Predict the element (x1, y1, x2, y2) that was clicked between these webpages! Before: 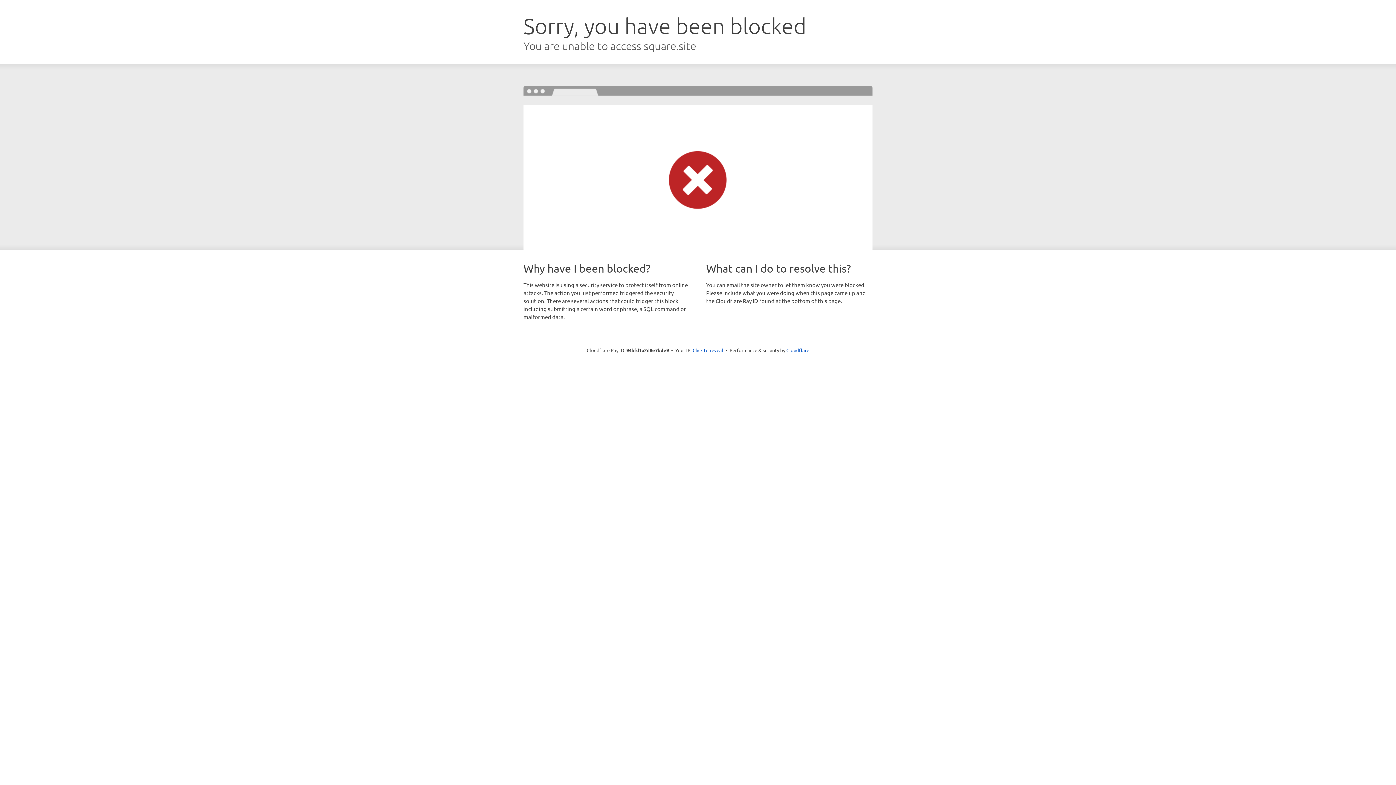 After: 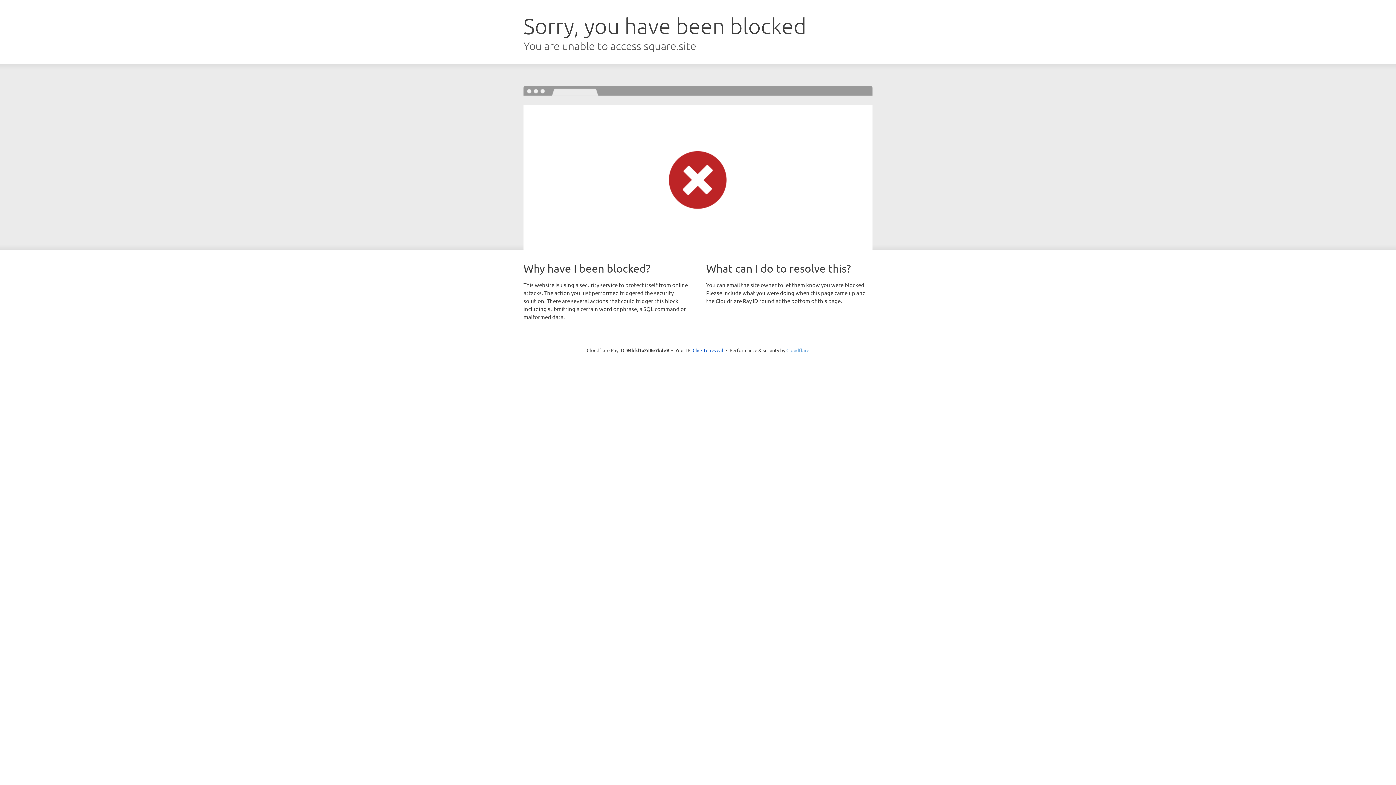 Action: bbox: (786, 347, 809, 353) label: Cloudflare